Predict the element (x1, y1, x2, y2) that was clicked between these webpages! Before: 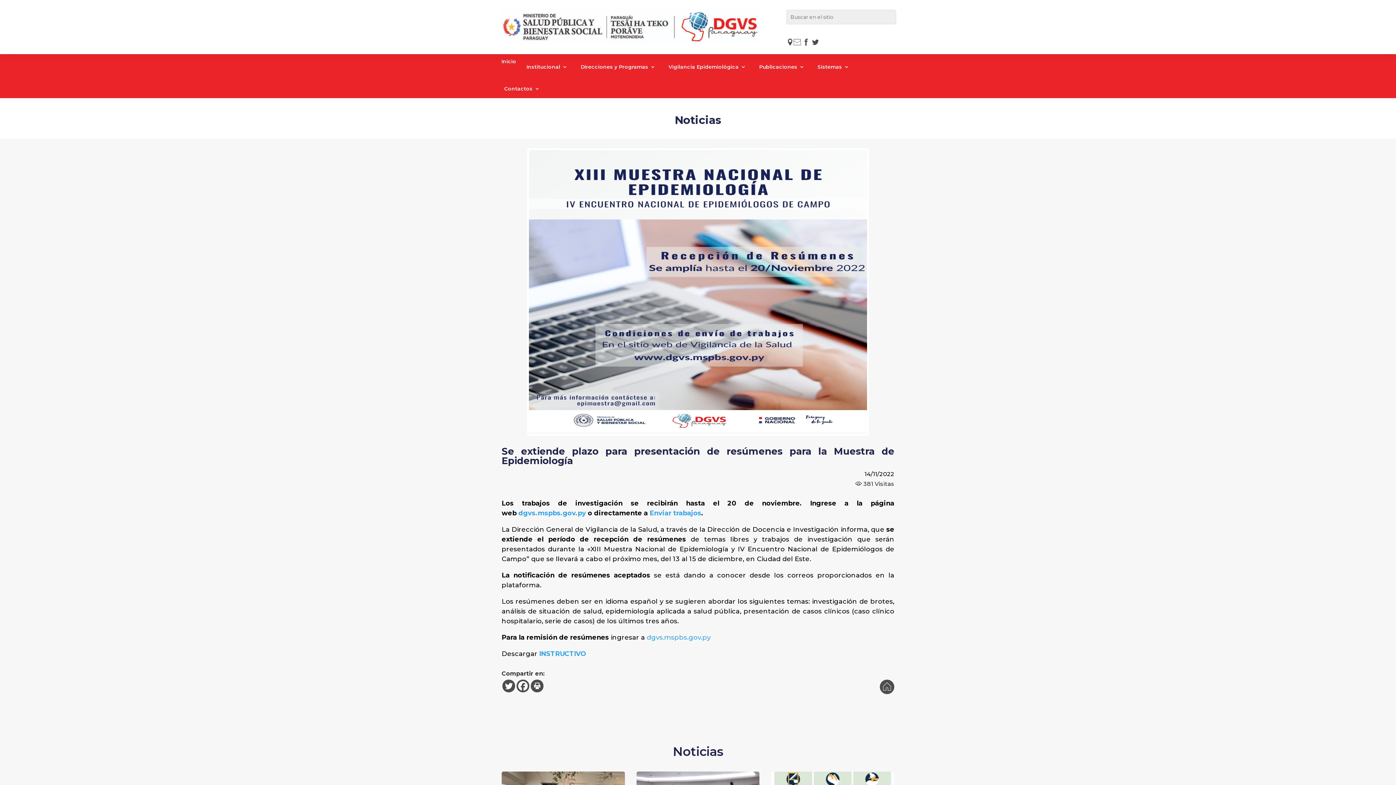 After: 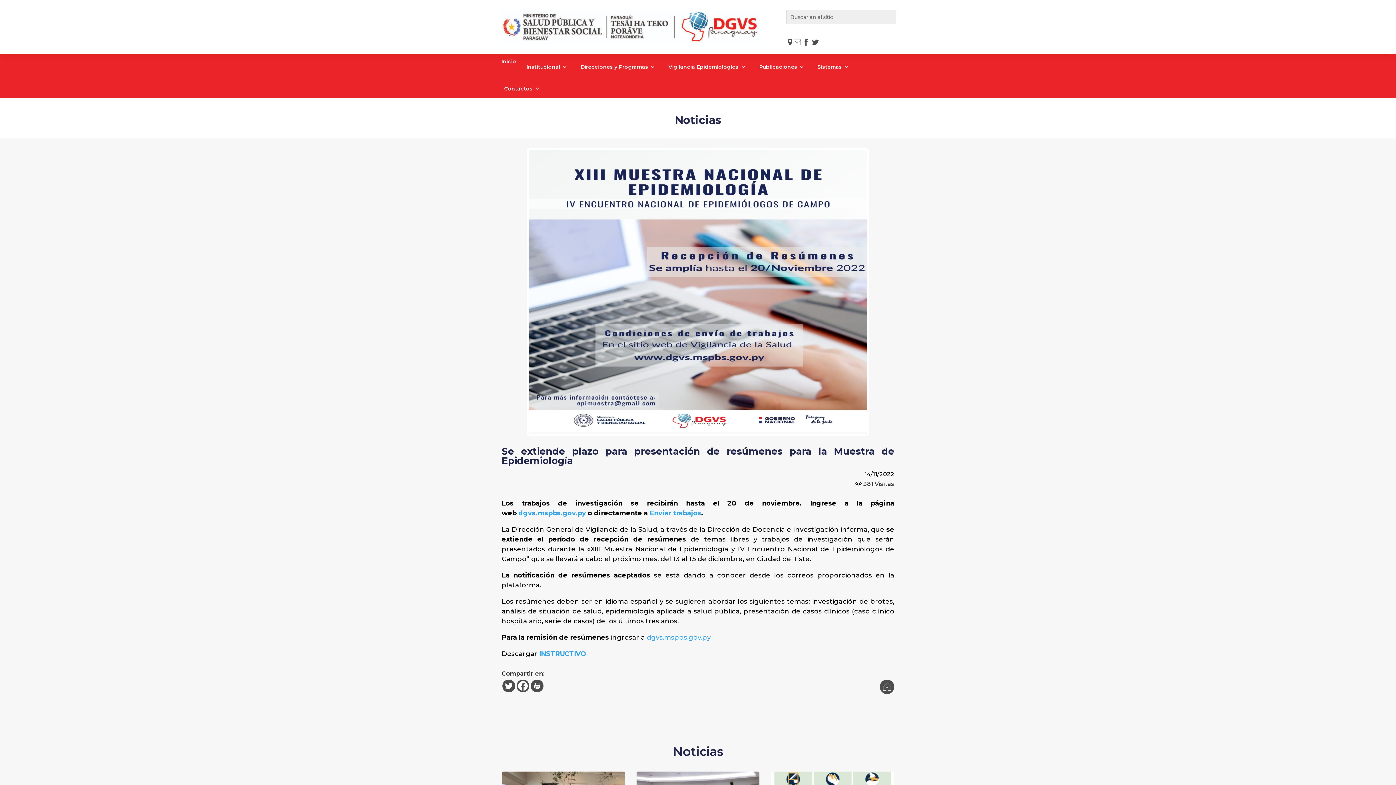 Action: bbox: (516, 679, 529, 692) label: Facebook